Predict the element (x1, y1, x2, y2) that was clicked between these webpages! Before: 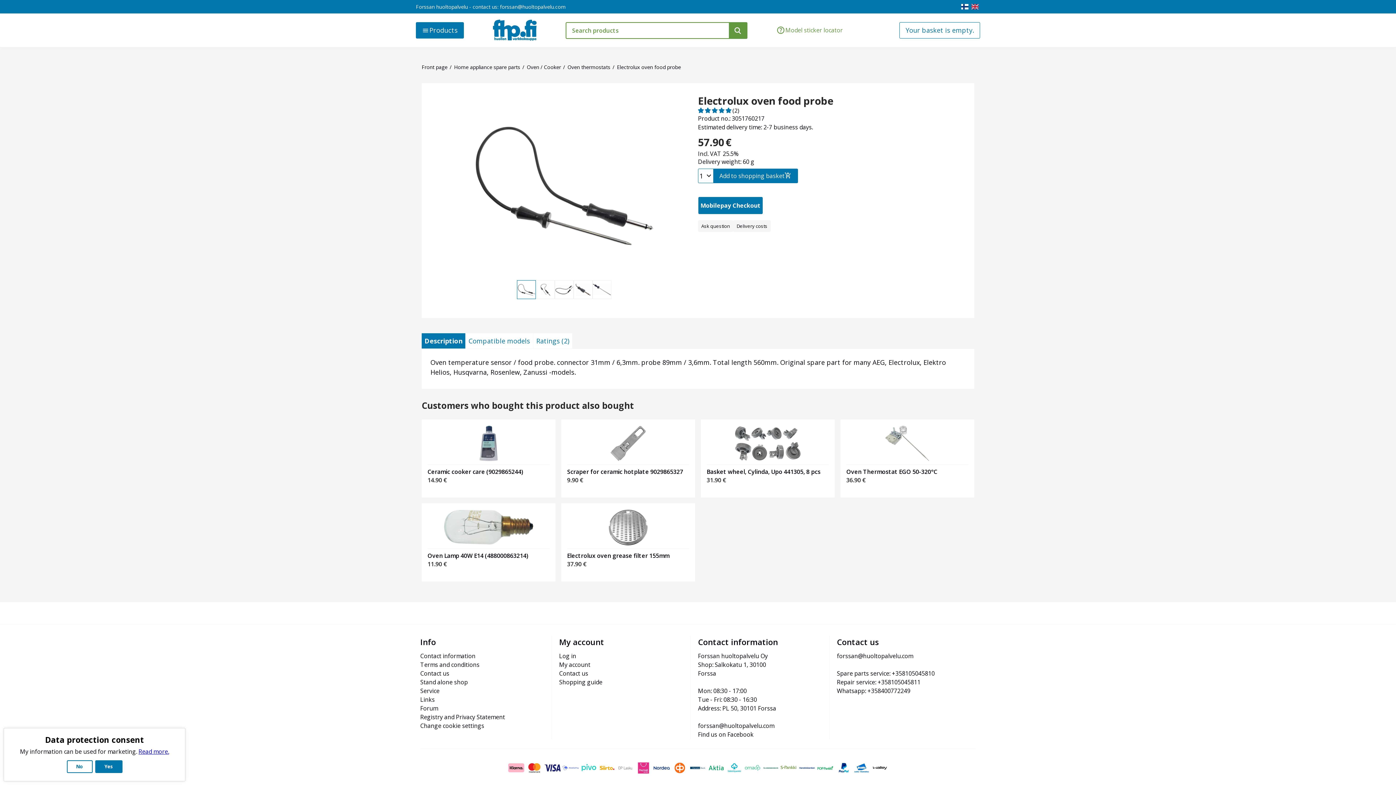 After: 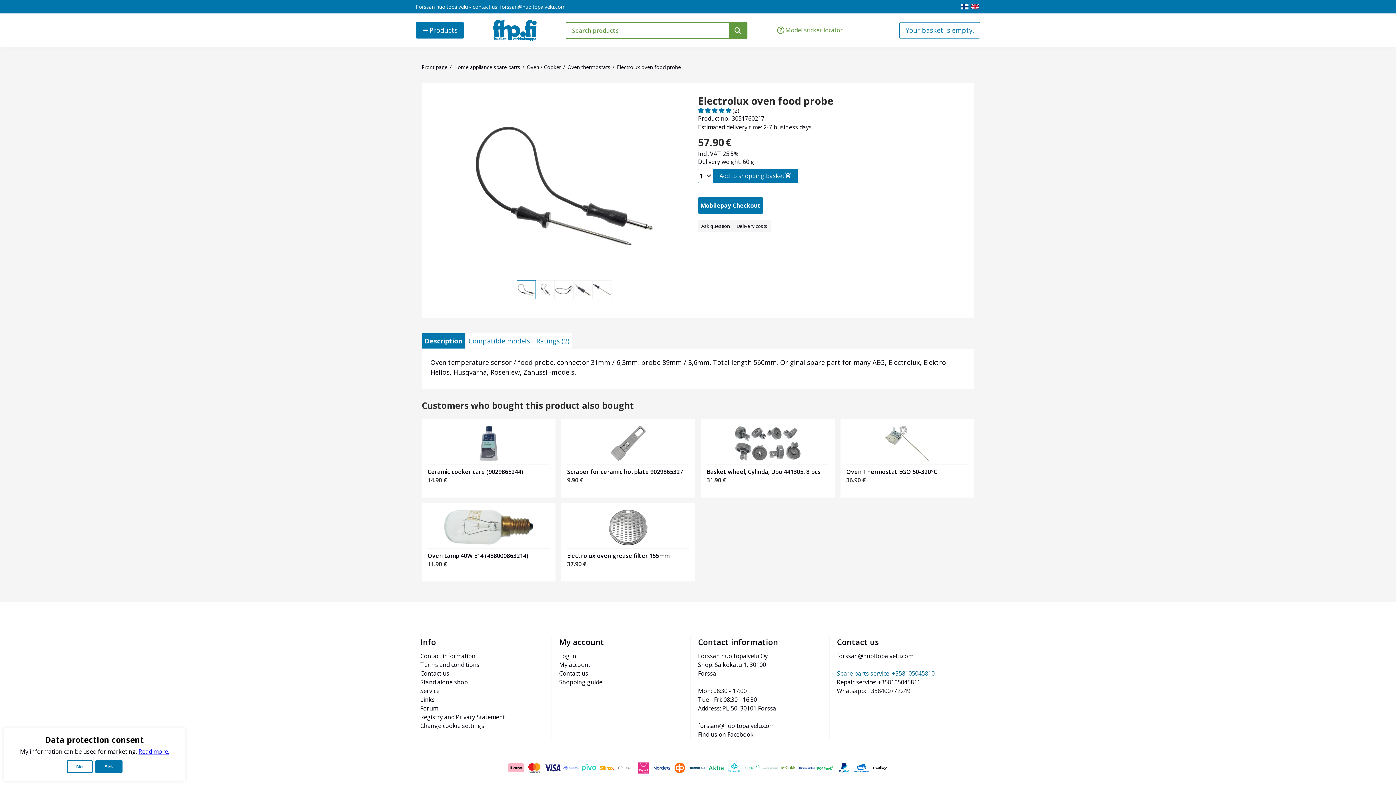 Action: label: Spare parts service: +358105045810 bbox: (837, 669, 934, 677)